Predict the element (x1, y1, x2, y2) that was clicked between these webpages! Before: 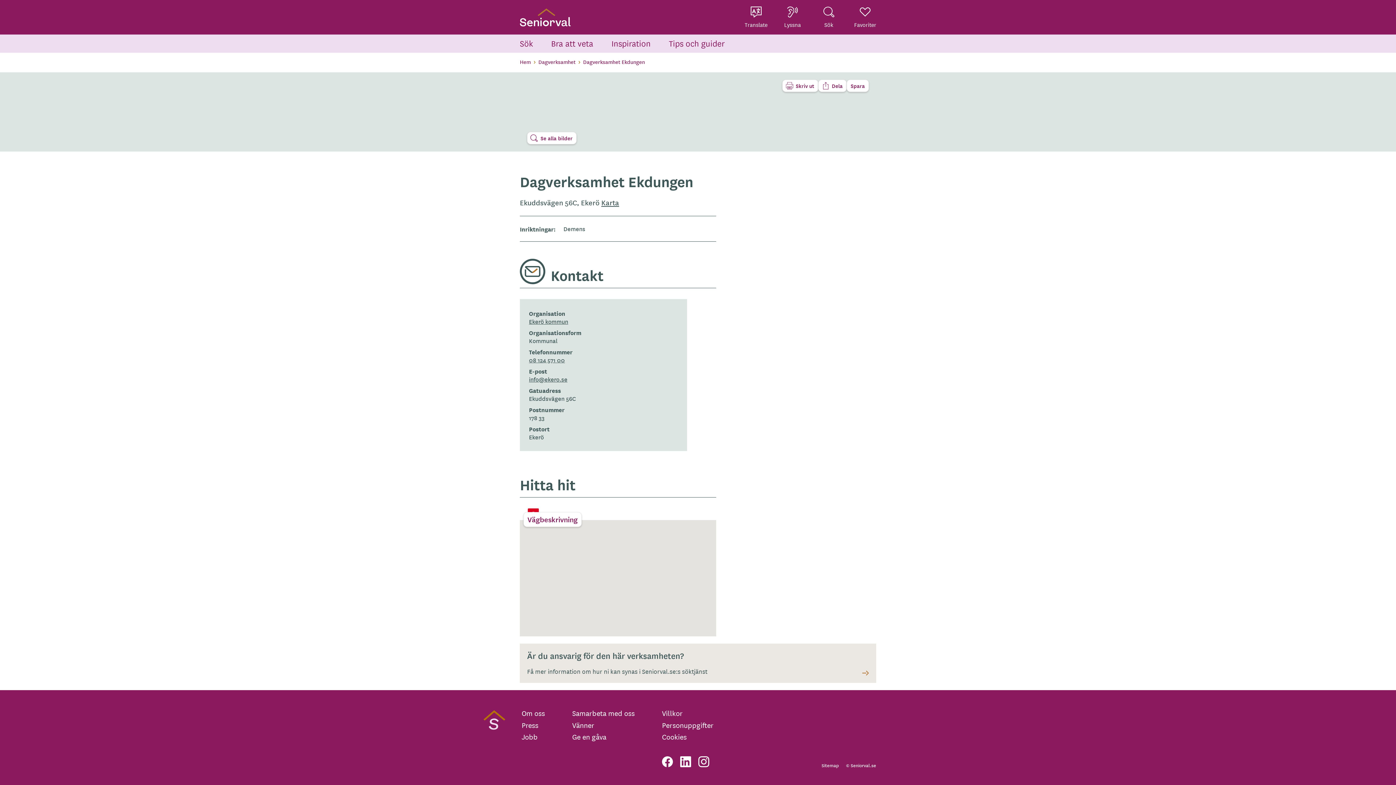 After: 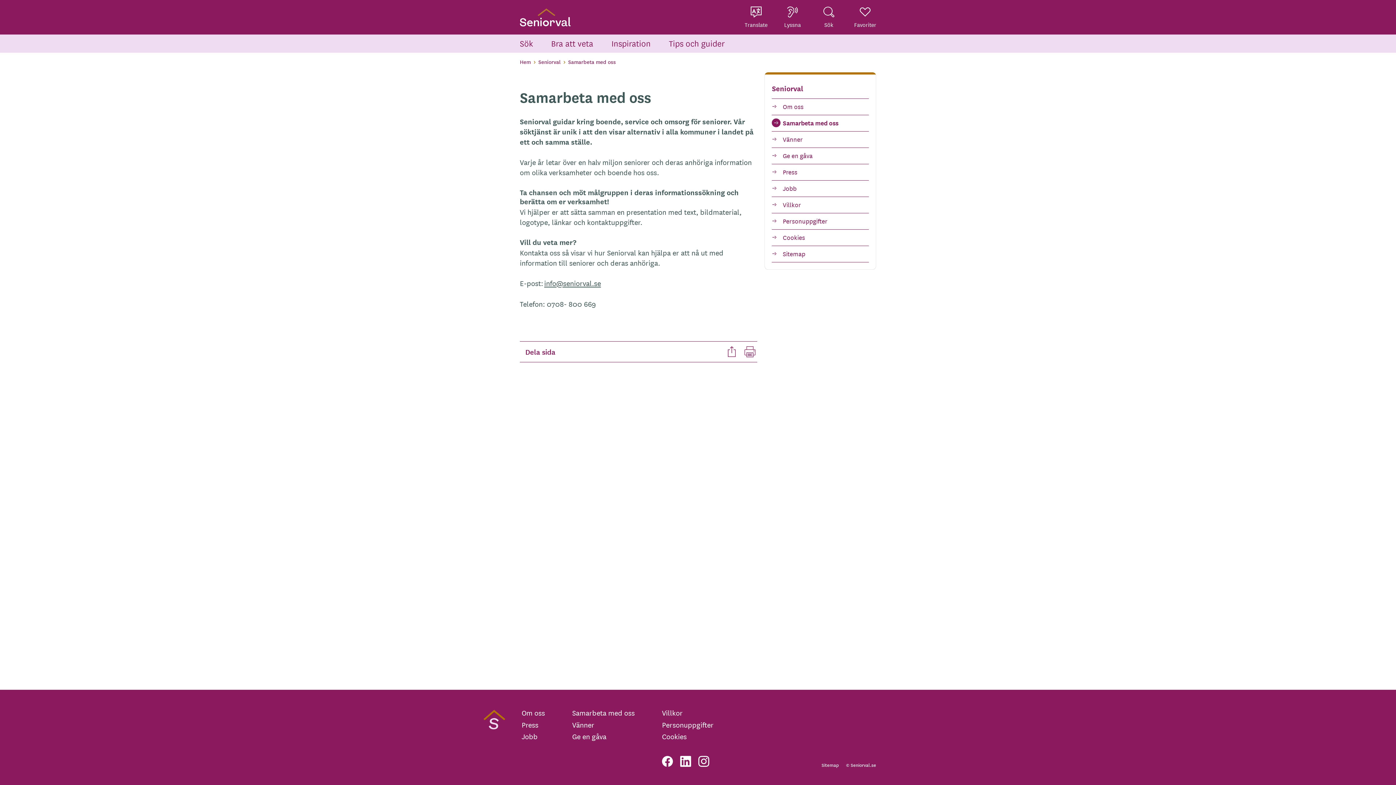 Action: bbox: (570, 708, 636, 718) label: Samarbeta med oss